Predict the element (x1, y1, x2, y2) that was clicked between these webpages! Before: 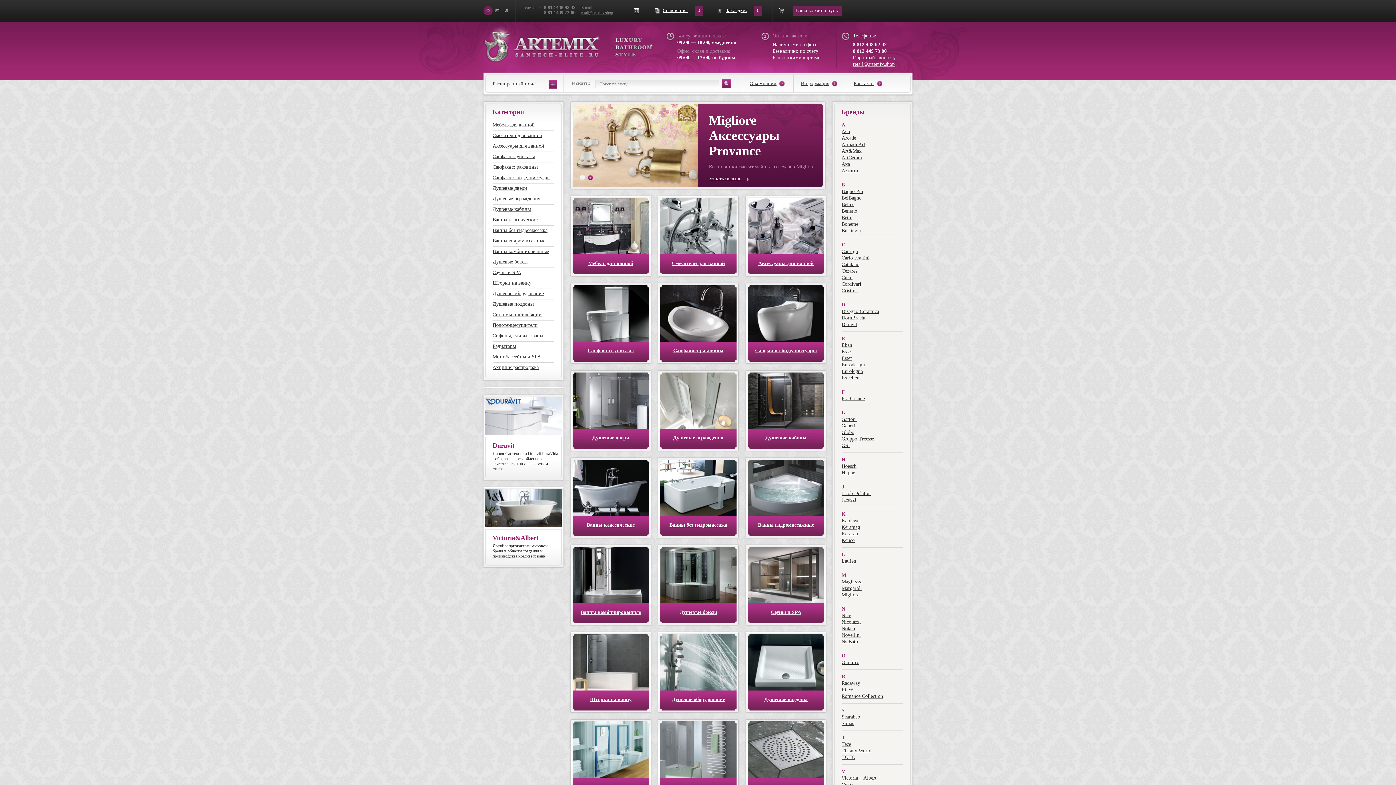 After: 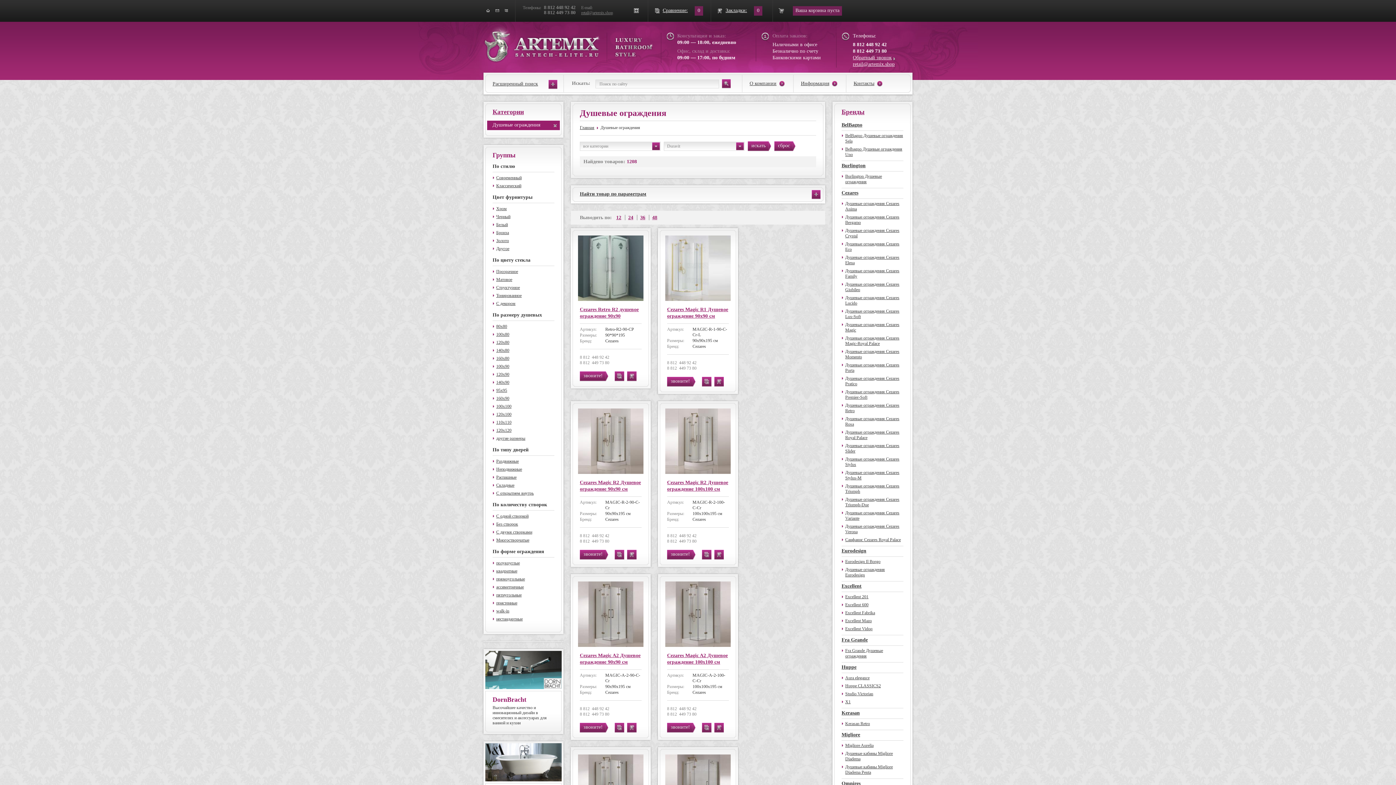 Action: bbox: (660, 424, 736, 430) label: Душевые ограждения